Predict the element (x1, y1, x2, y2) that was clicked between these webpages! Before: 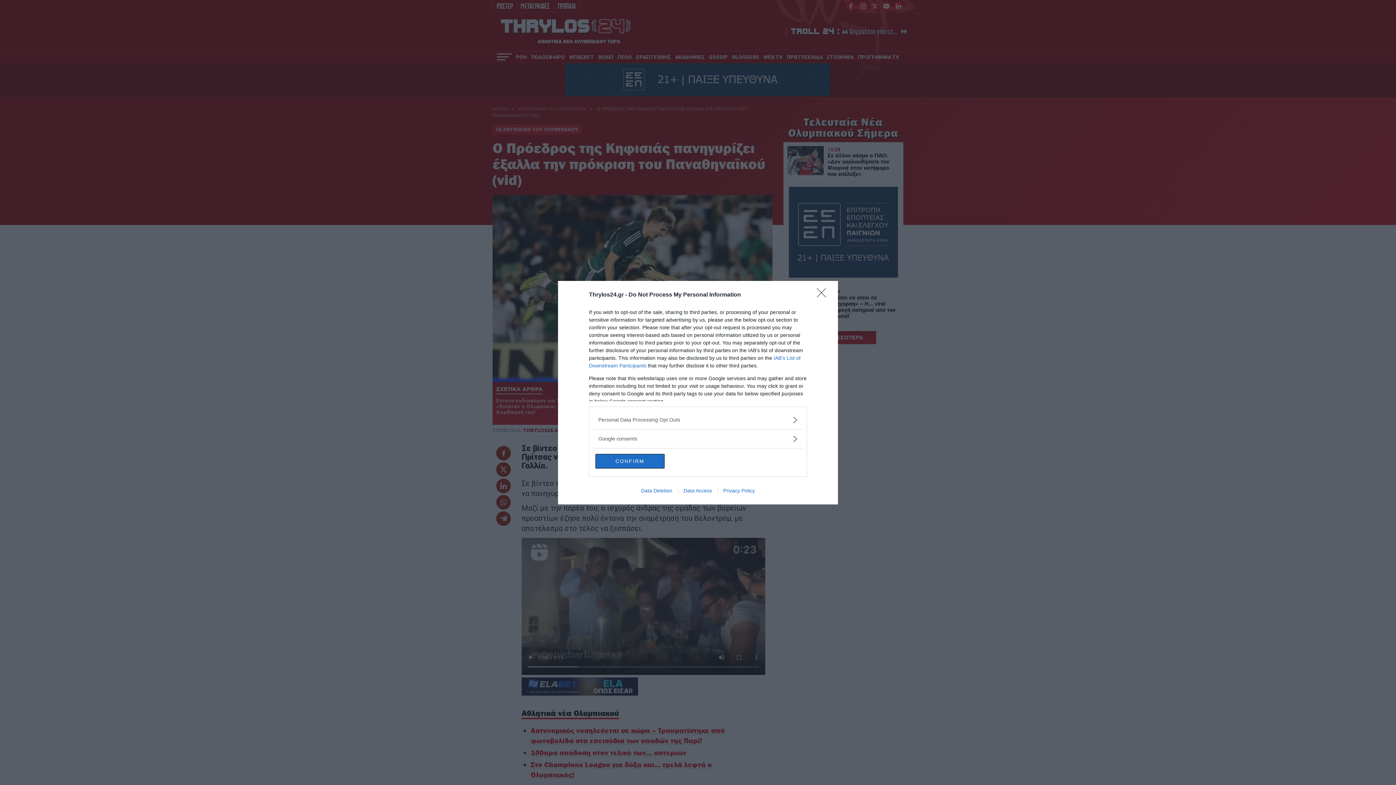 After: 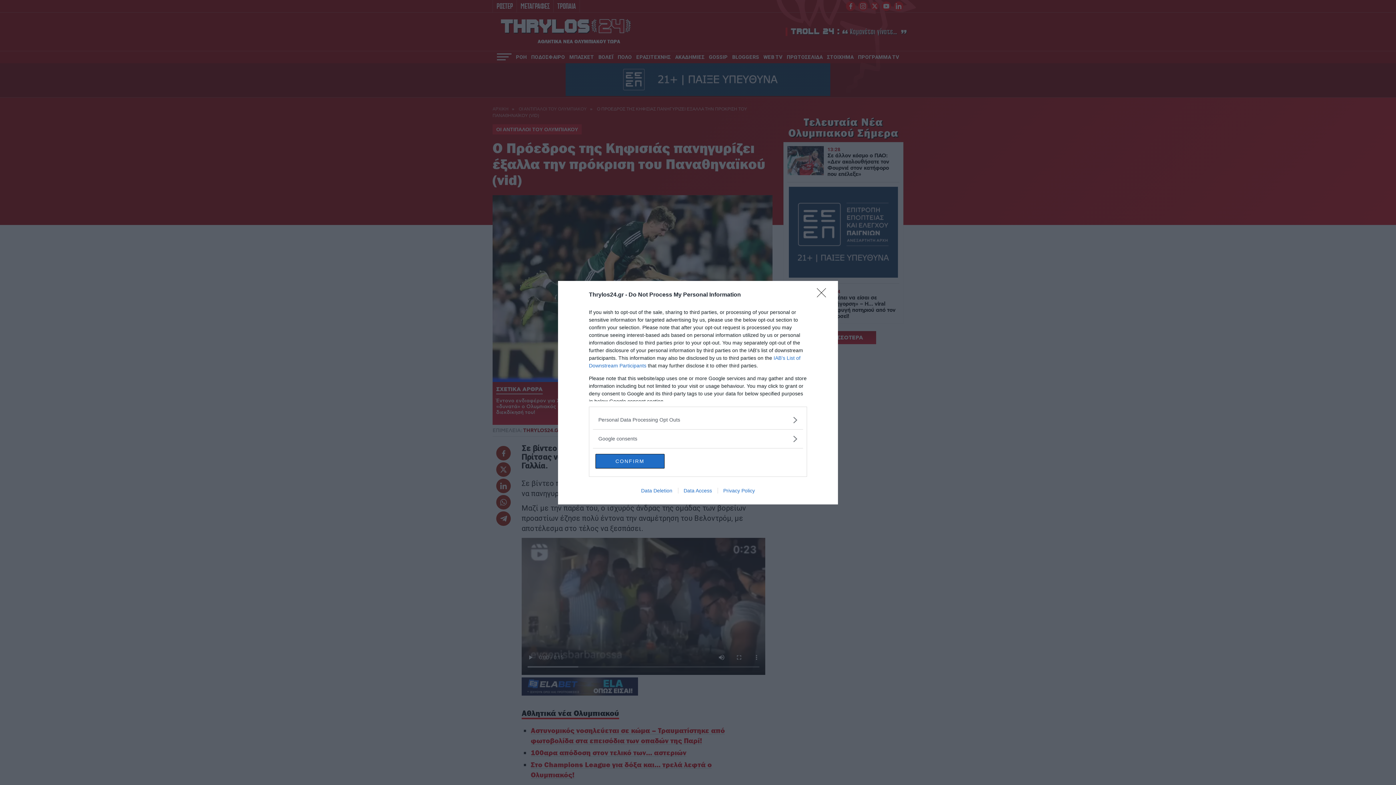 Action: bbox: (635, 487, 678, 493) label: Data Deletion